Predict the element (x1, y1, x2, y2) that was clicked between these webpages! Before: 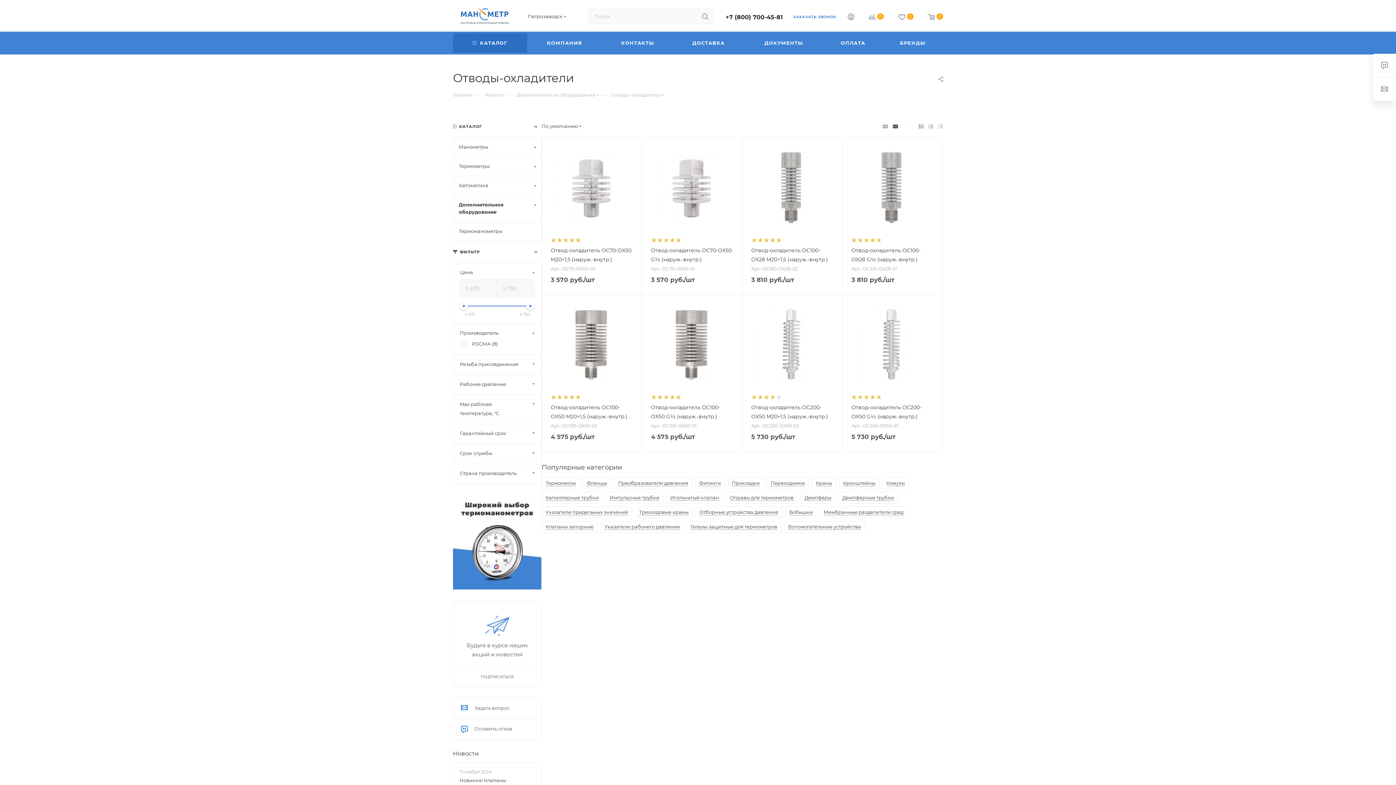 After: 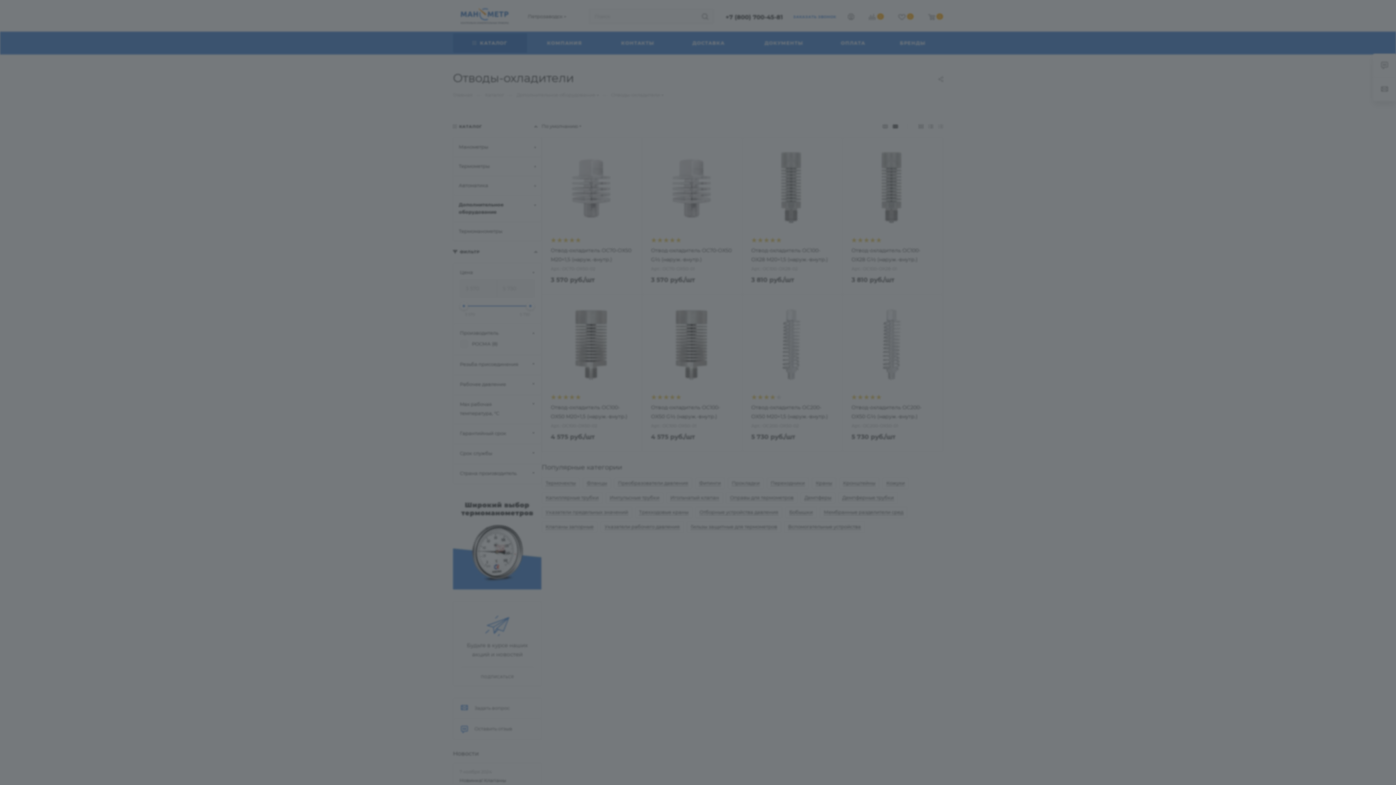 Action: bbox: (848, 13, 854, 22)